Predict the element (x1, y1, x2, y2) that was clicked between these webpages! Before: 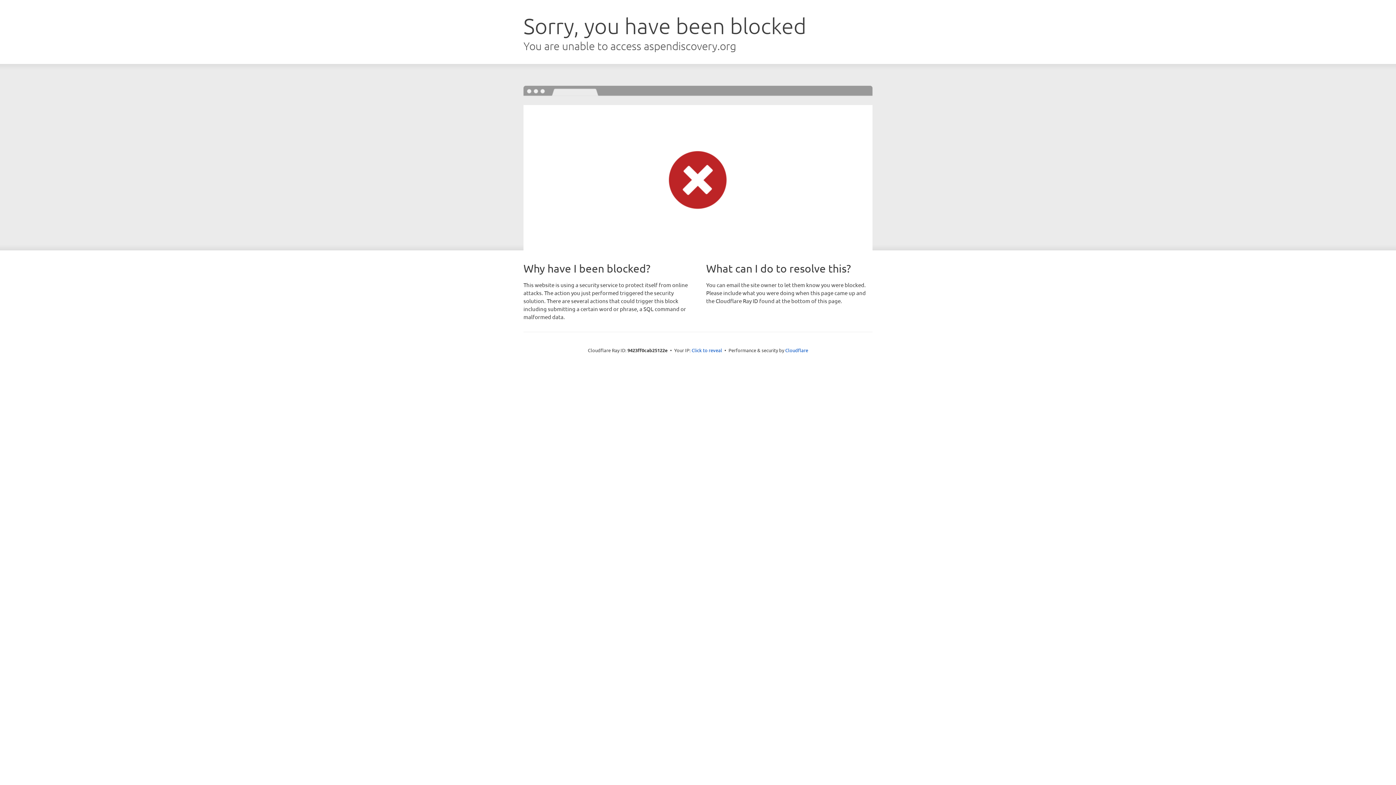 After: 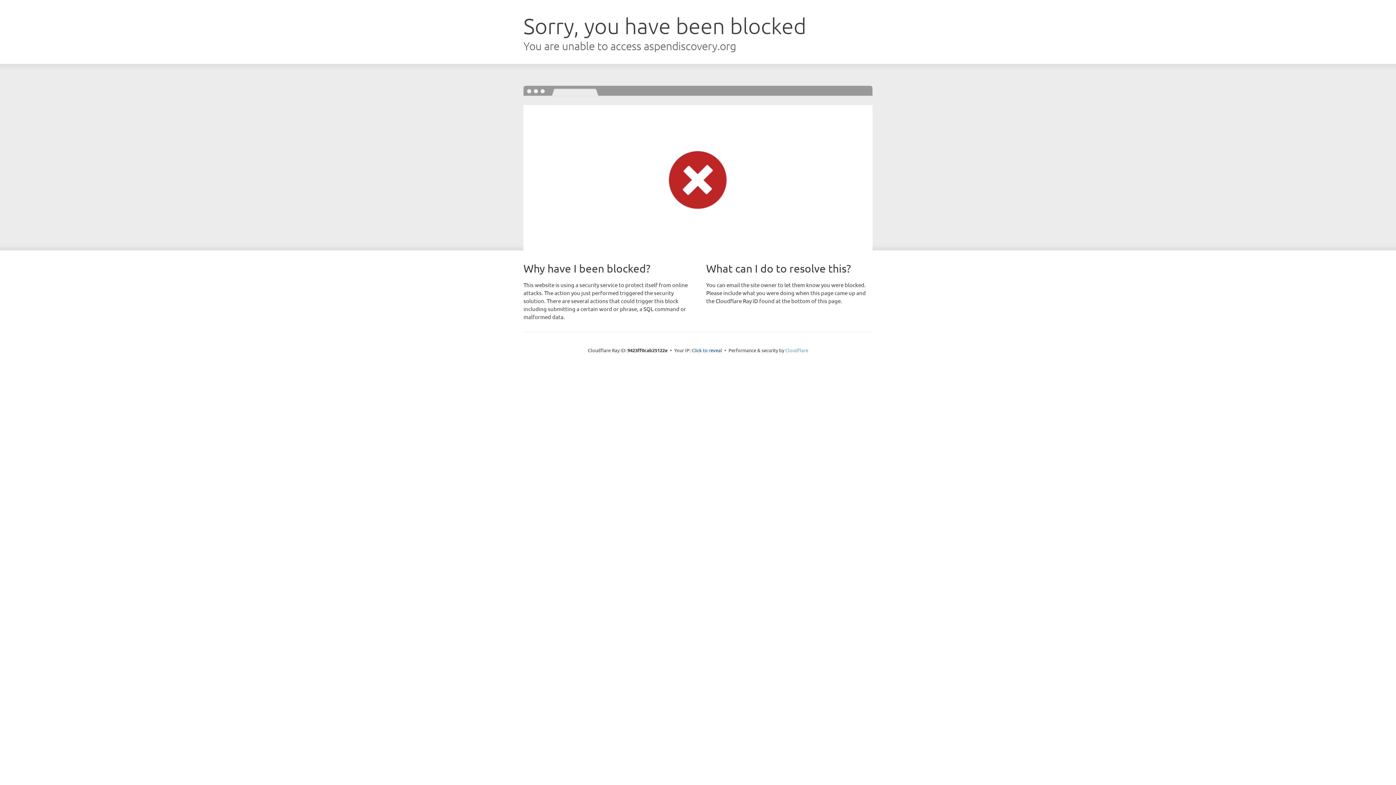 Action: bbox: (785, 347, 808, 353) label: Cloudflare